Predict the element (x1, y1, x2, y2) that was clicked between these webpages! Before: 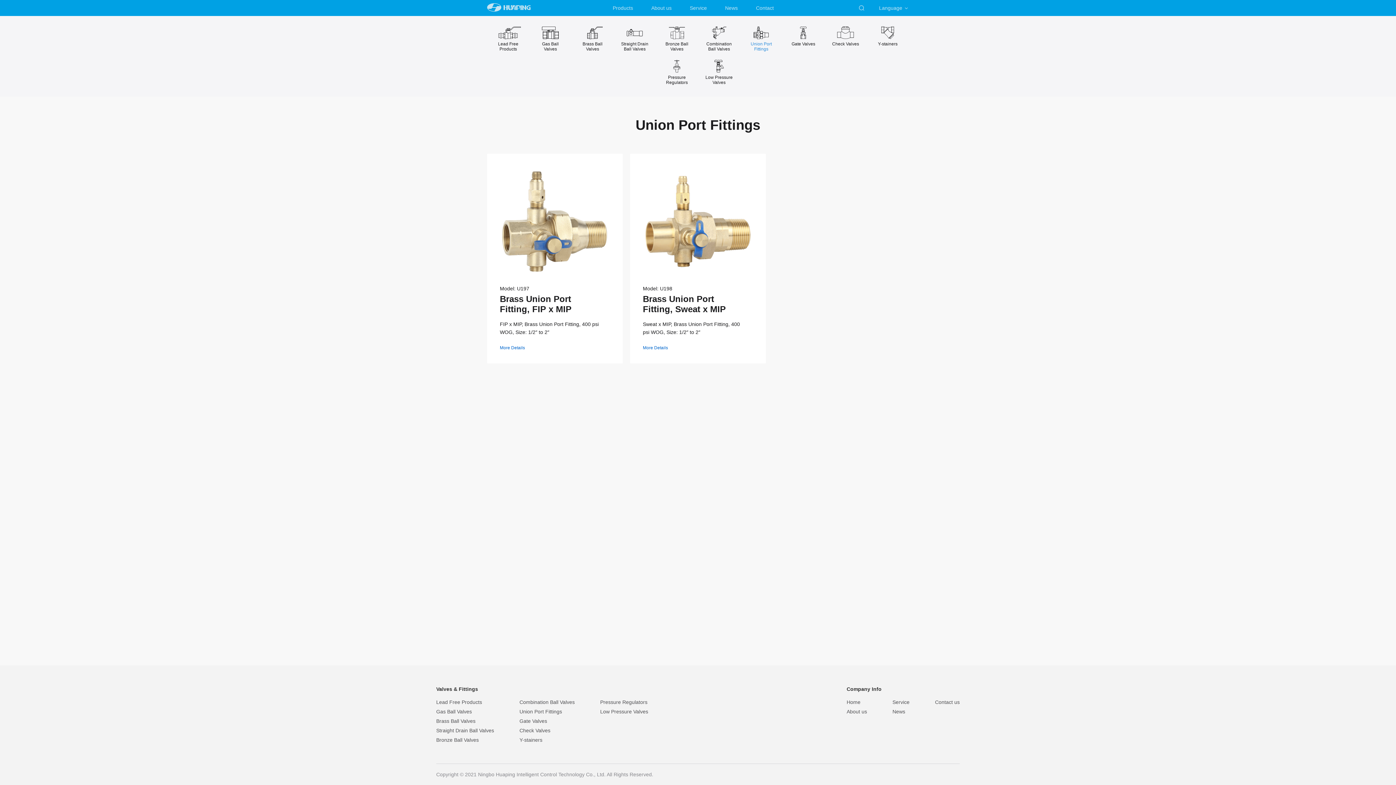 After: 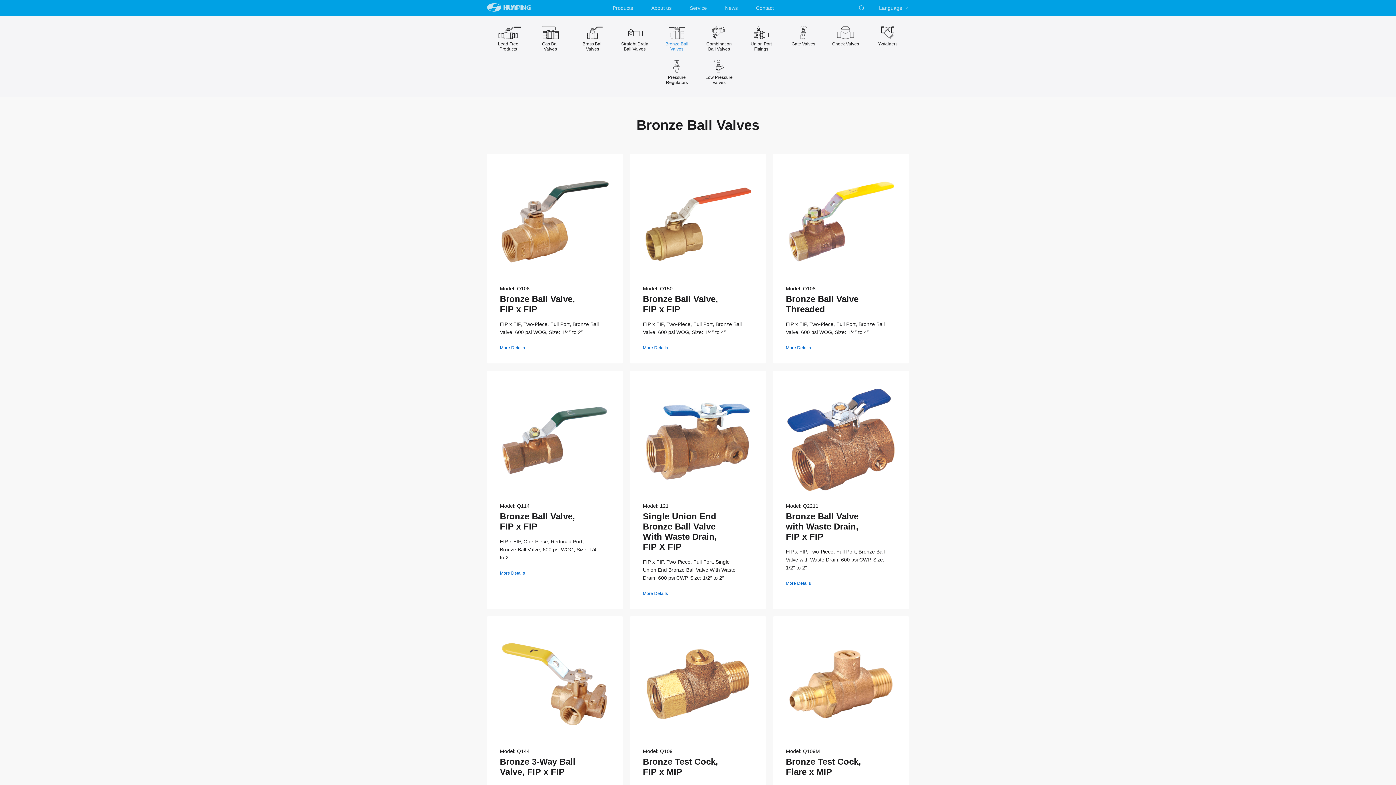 Action: bbox: (661, 24, 692, 51) label: 
Bronze Ball Valves